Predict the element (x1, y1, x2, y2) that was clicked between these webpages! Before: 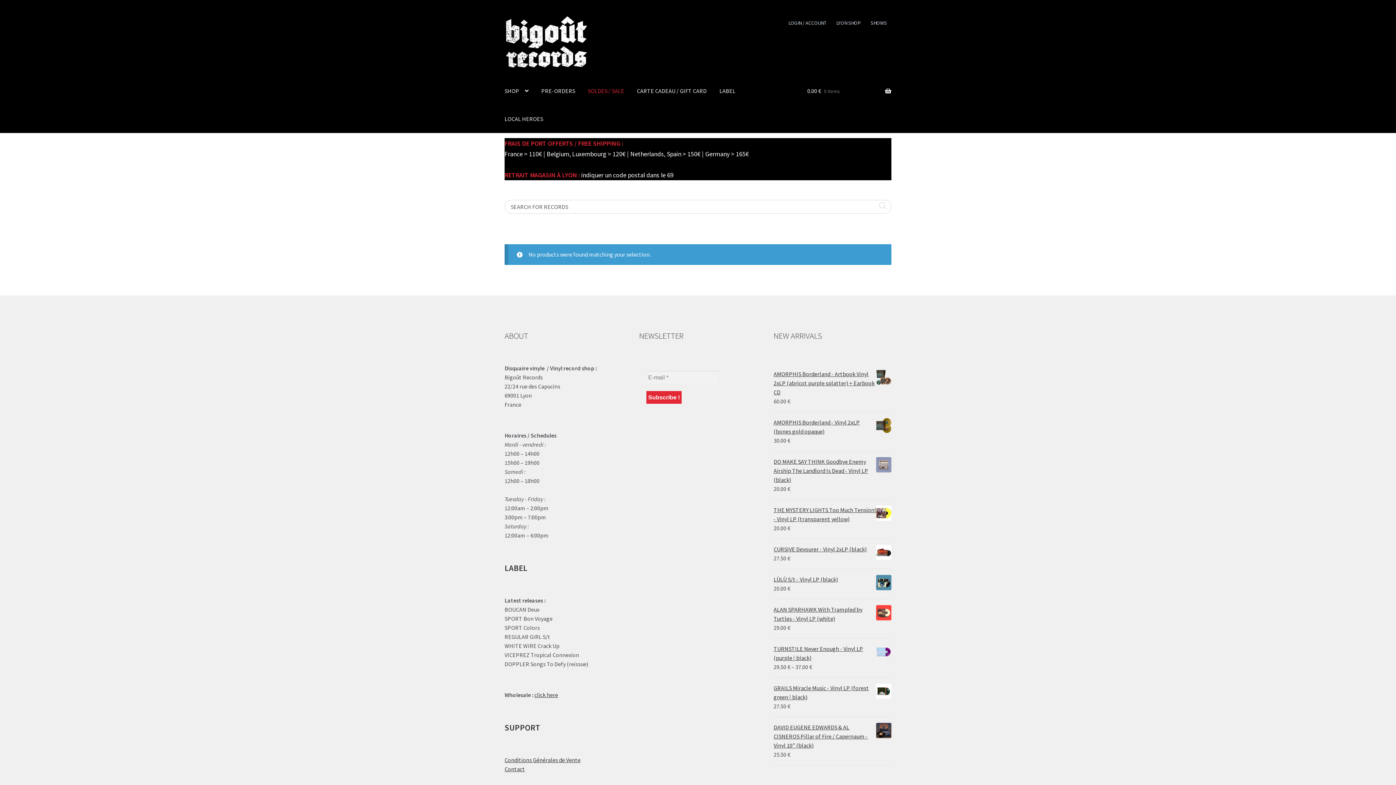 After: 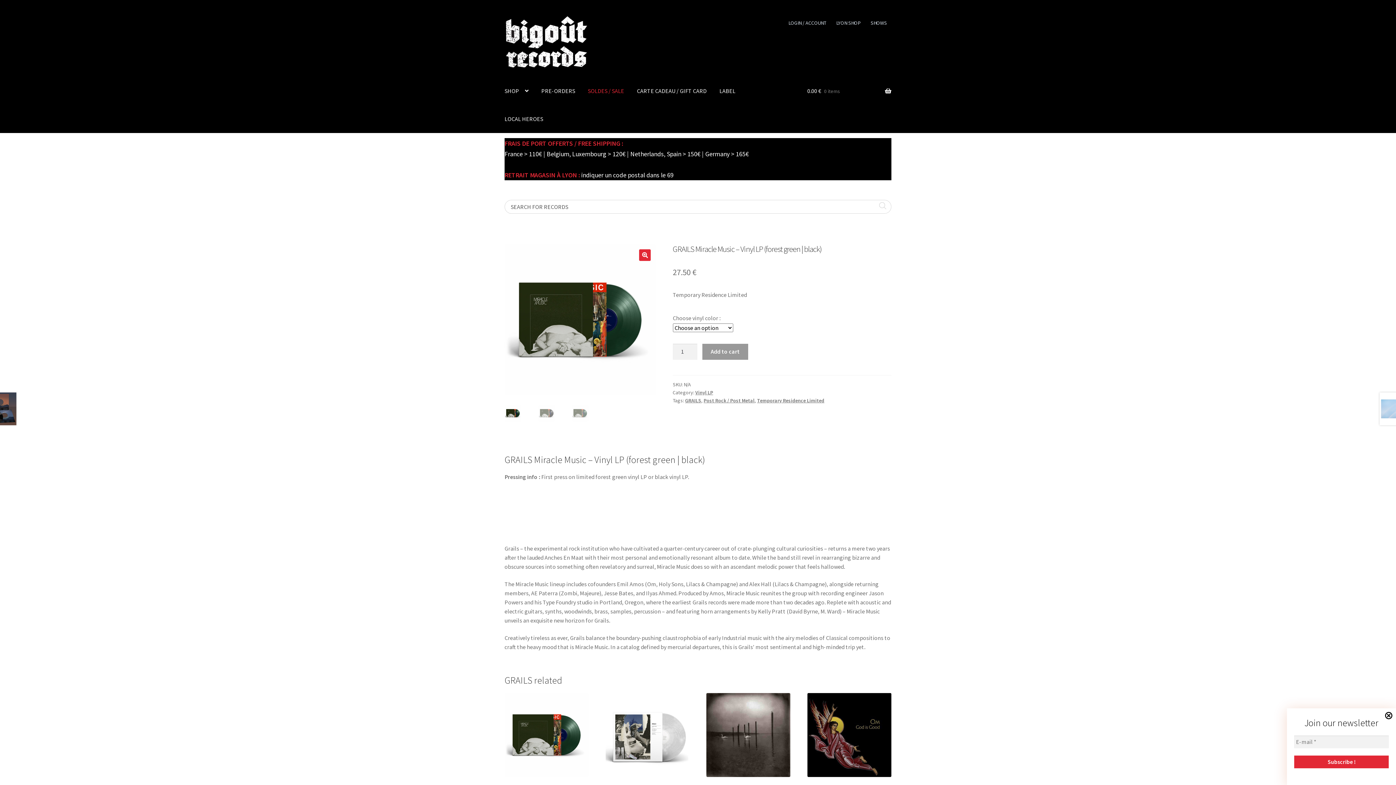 Action: label: GRAILS Miracle Music - Vinyl LP (forest green | black) bbox: (773, 684, 891, 702)